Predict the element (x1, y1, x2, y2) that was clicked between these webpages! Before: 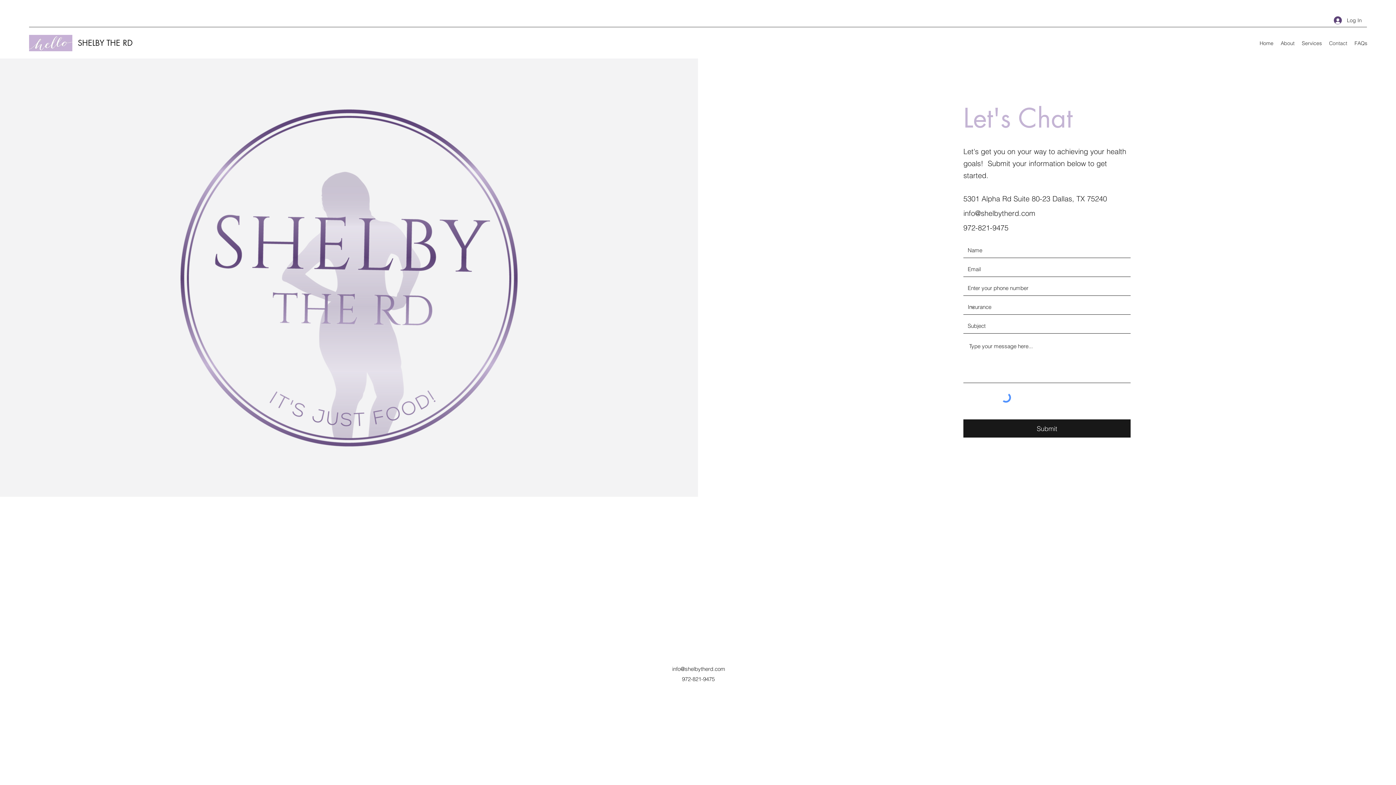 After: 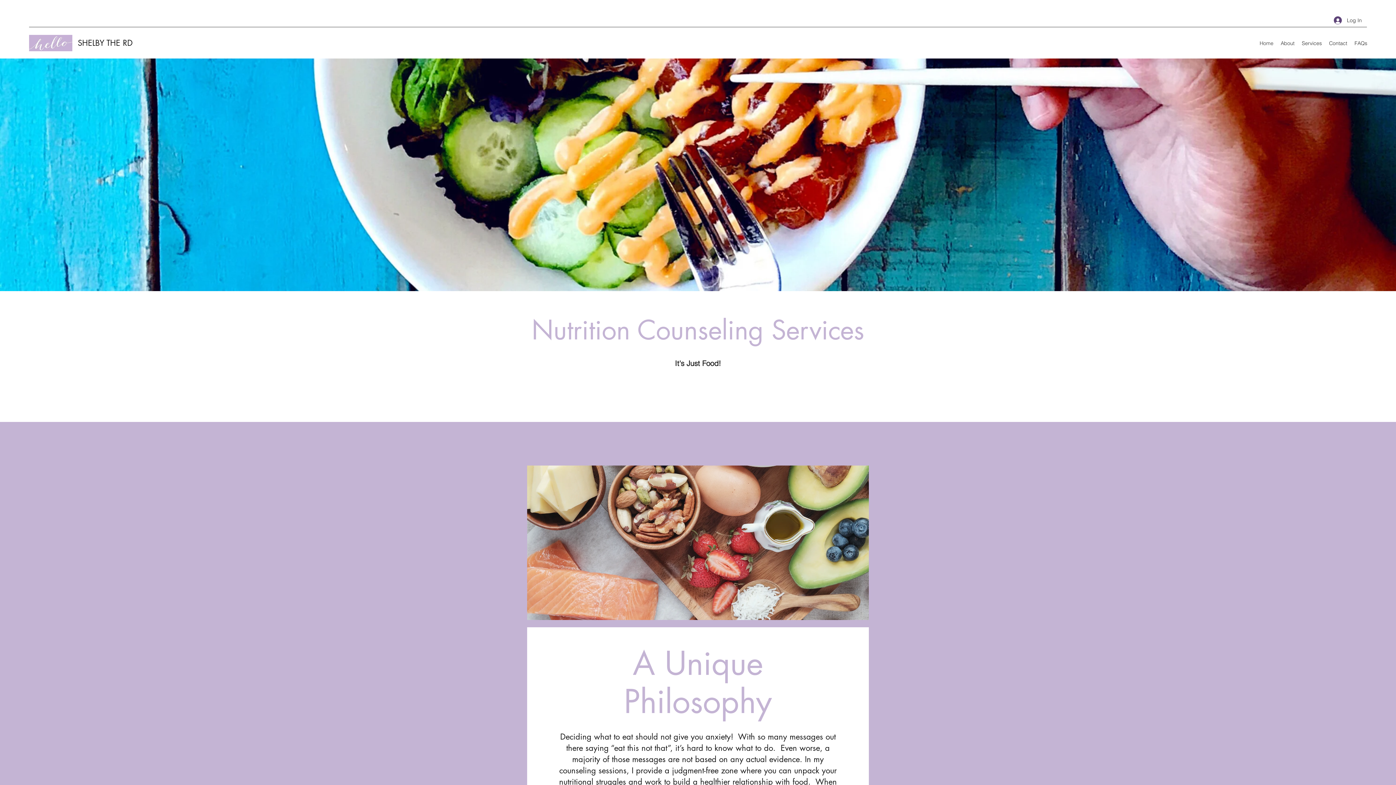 Action: bbox: (29, 34, 72, 51)